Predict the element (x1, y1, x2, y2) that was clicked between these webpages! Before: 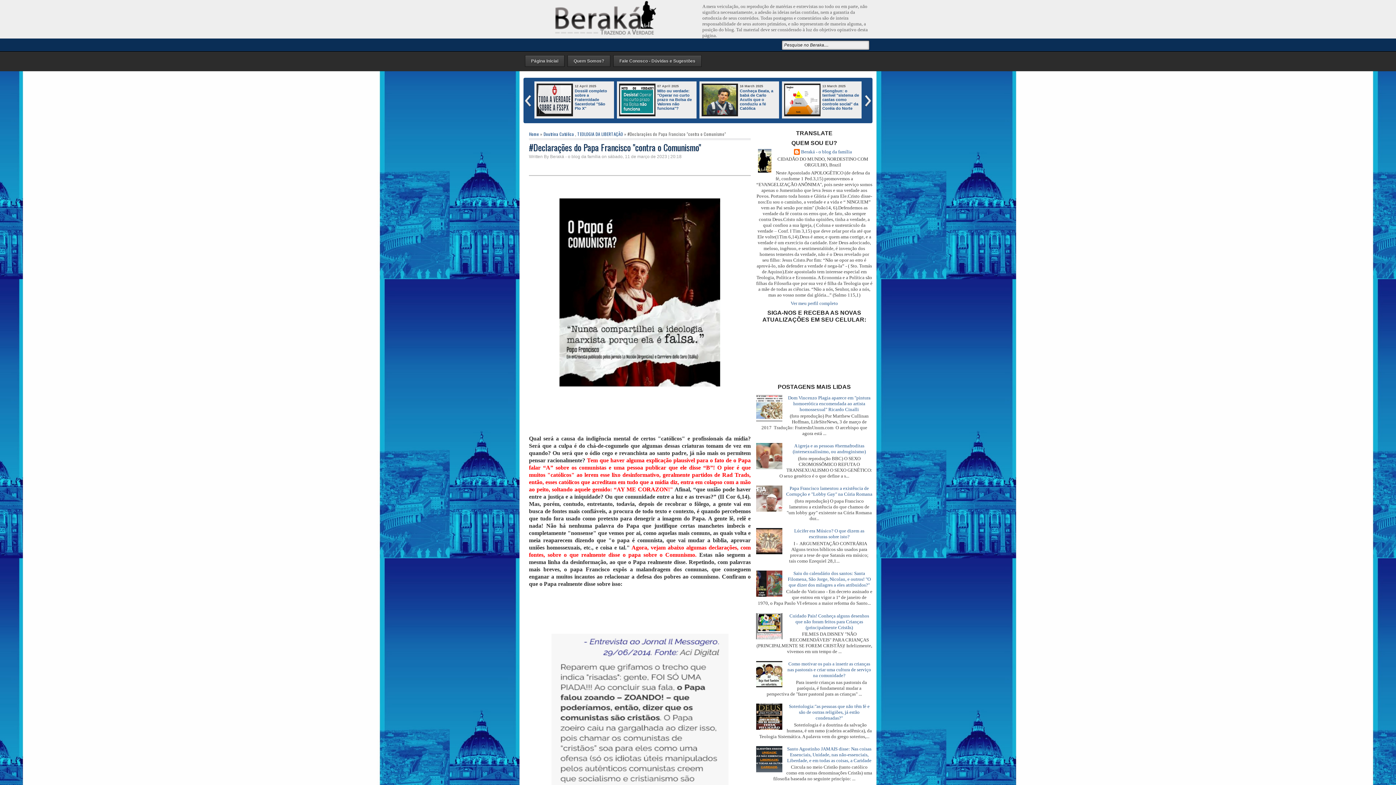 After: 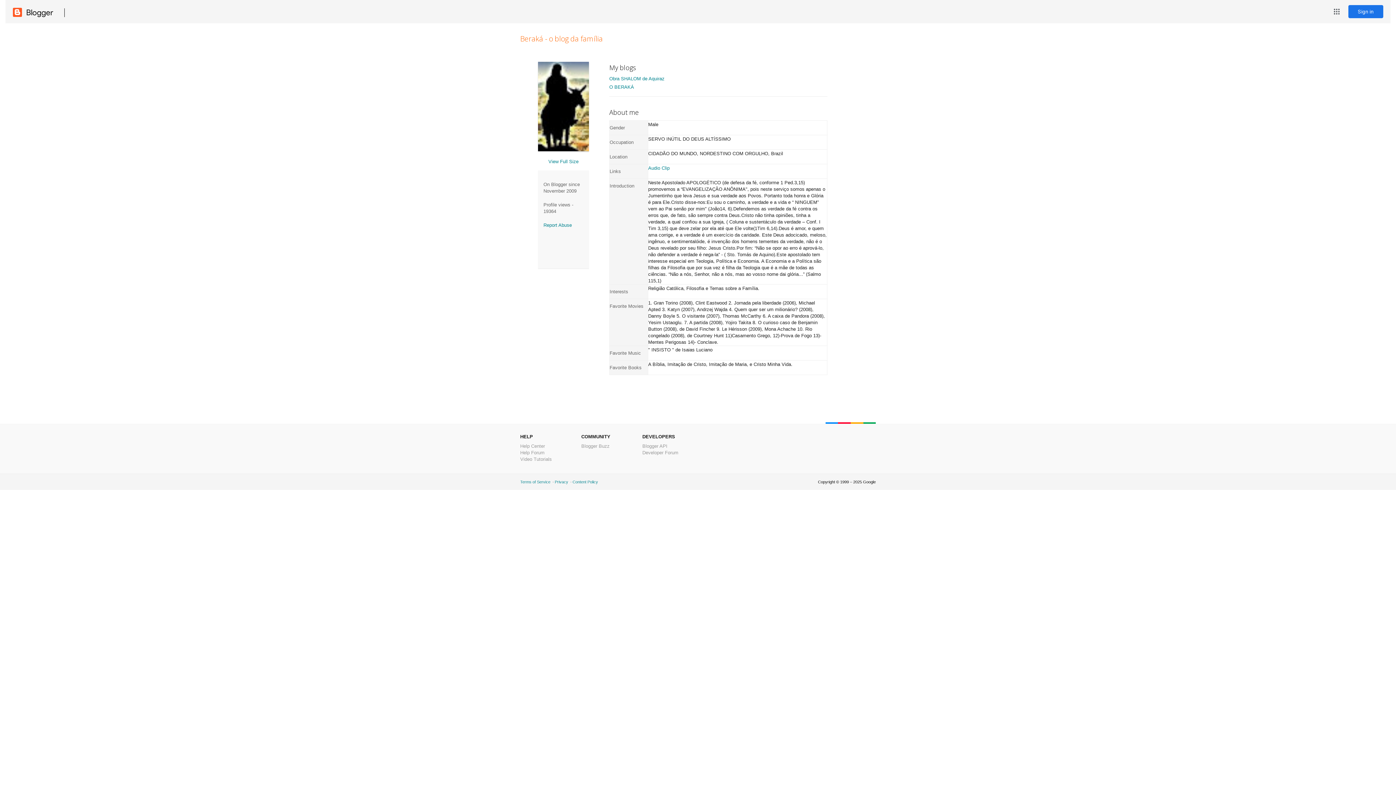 Action: bbox: (794, 148, 852, 156) label: Beraká - o blog da família